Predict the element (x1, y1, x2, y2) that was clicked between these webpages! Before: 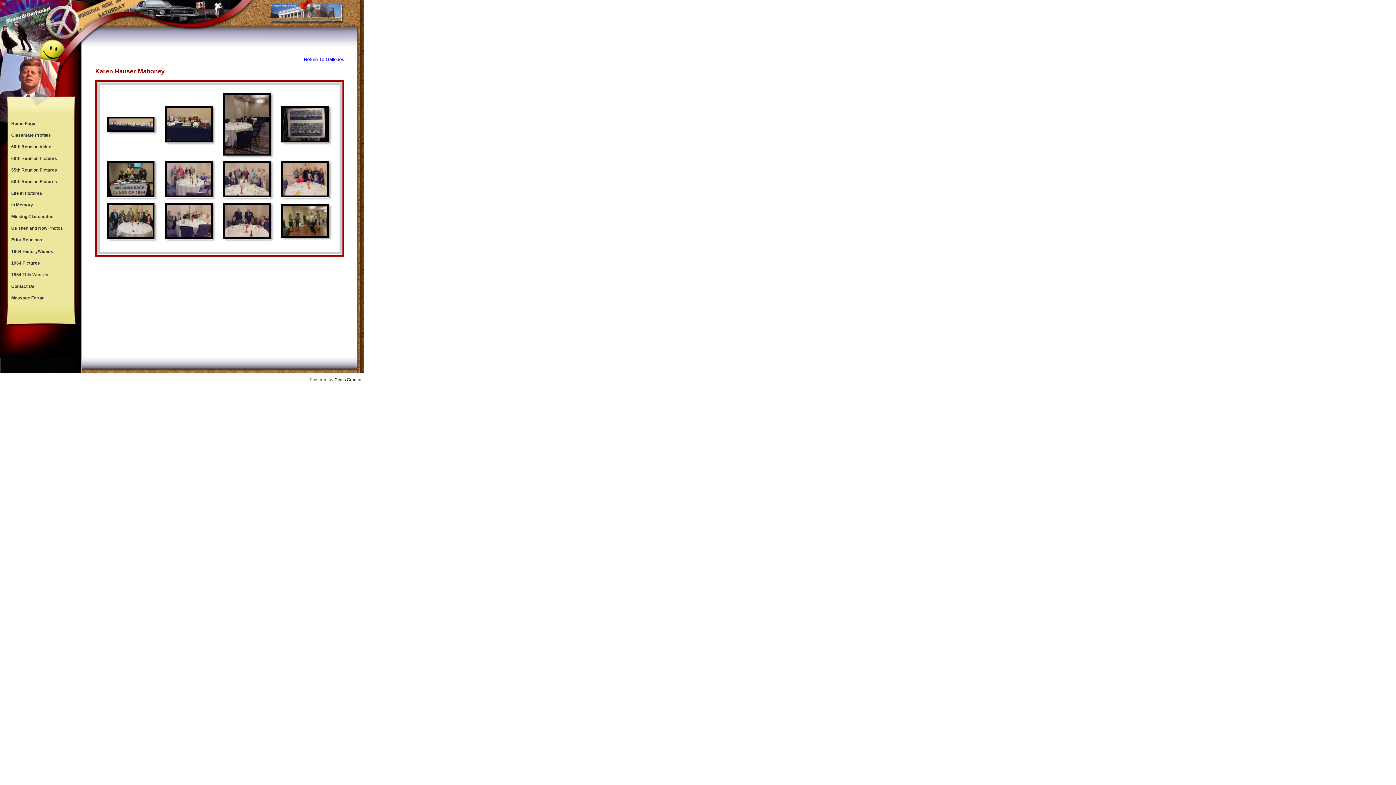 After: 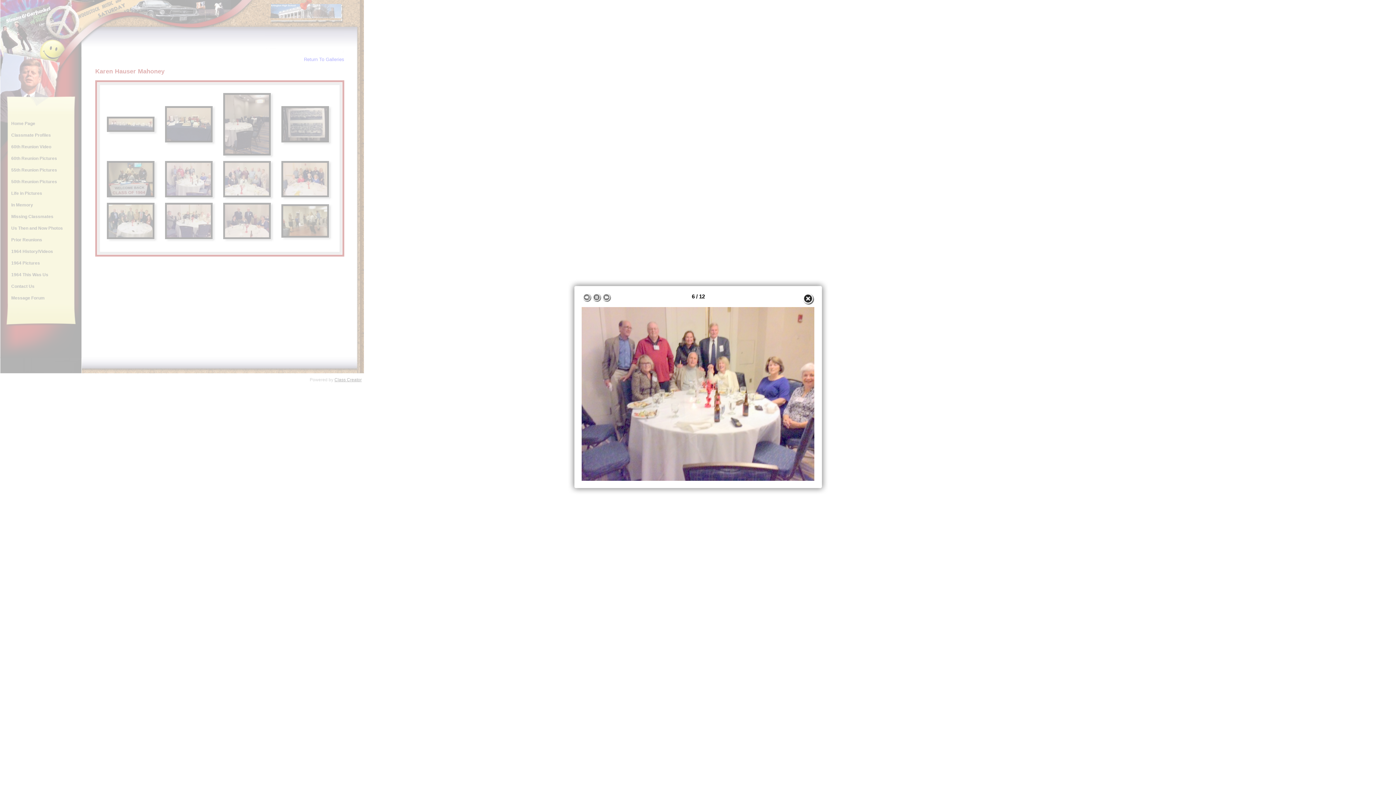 Action: bbox: (108, 162, 152, 195)